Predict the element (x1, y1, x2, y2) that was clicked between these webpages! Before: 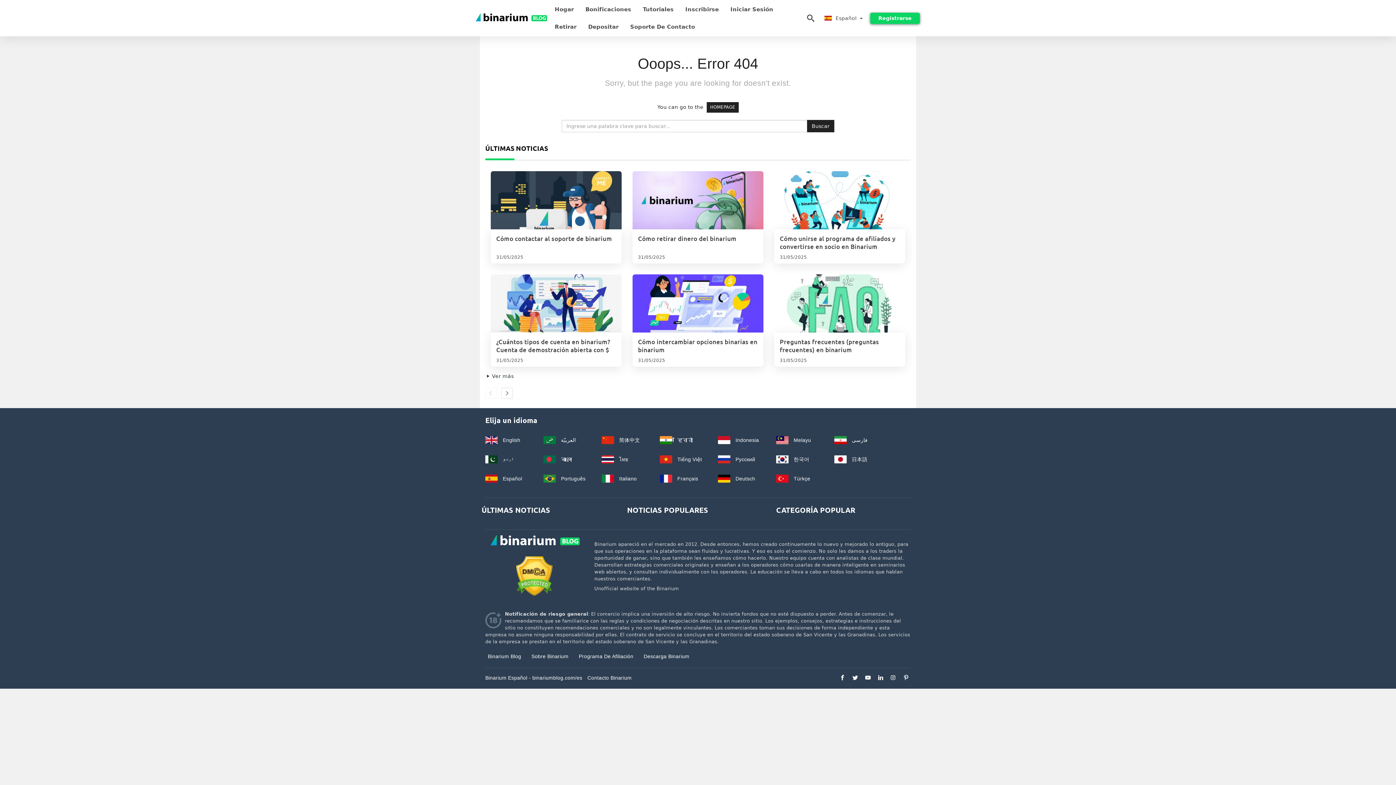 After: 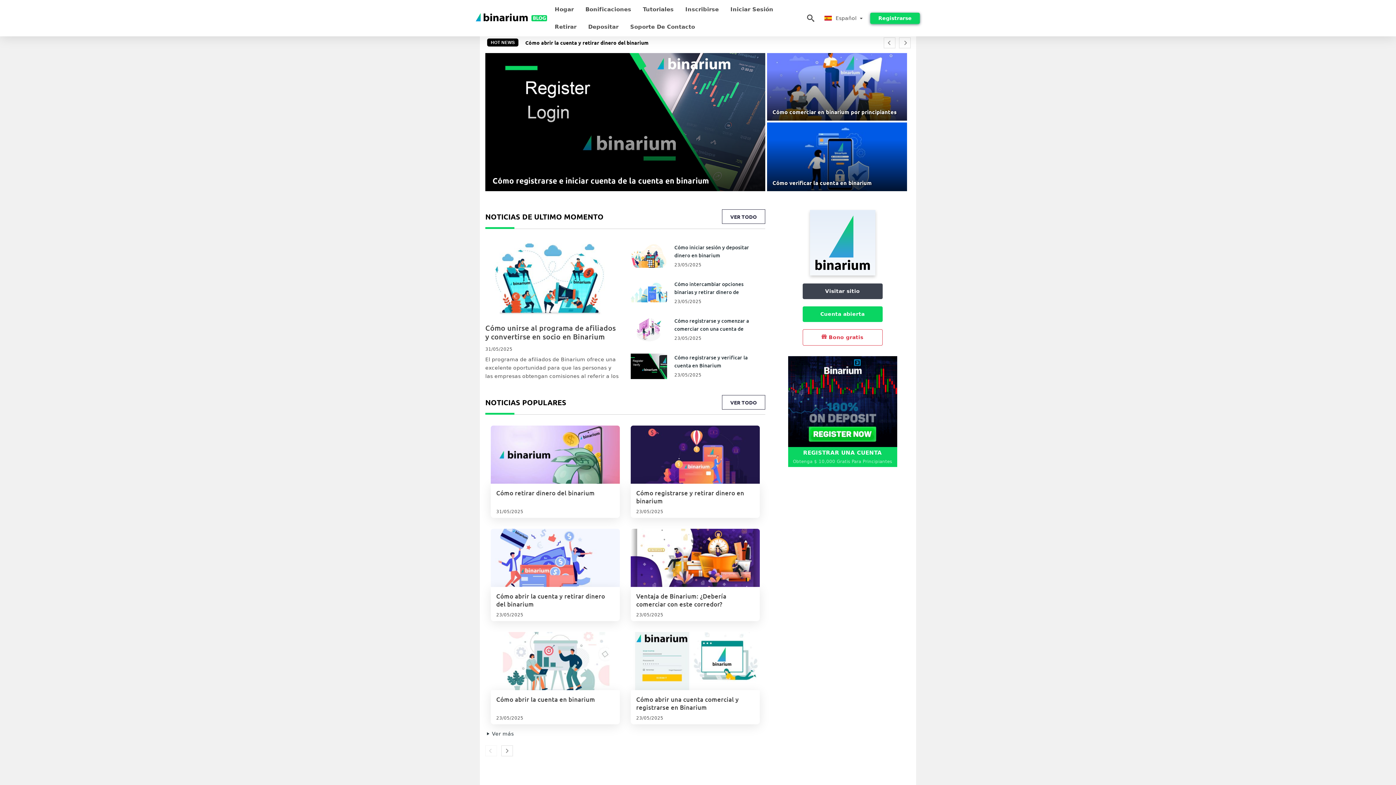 Action: label: Binarium Español - binariumblog.com/es bbox: (485, 669, 582, 687)